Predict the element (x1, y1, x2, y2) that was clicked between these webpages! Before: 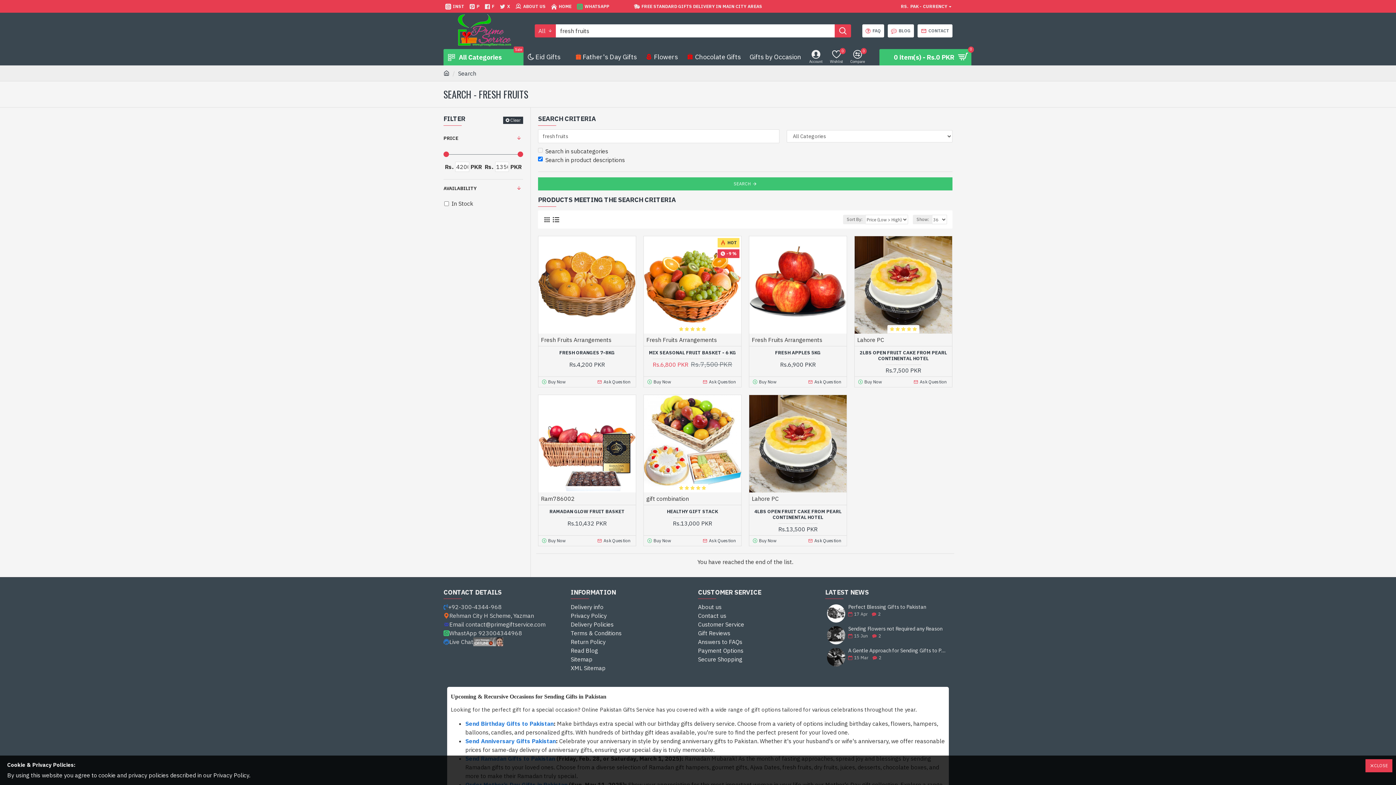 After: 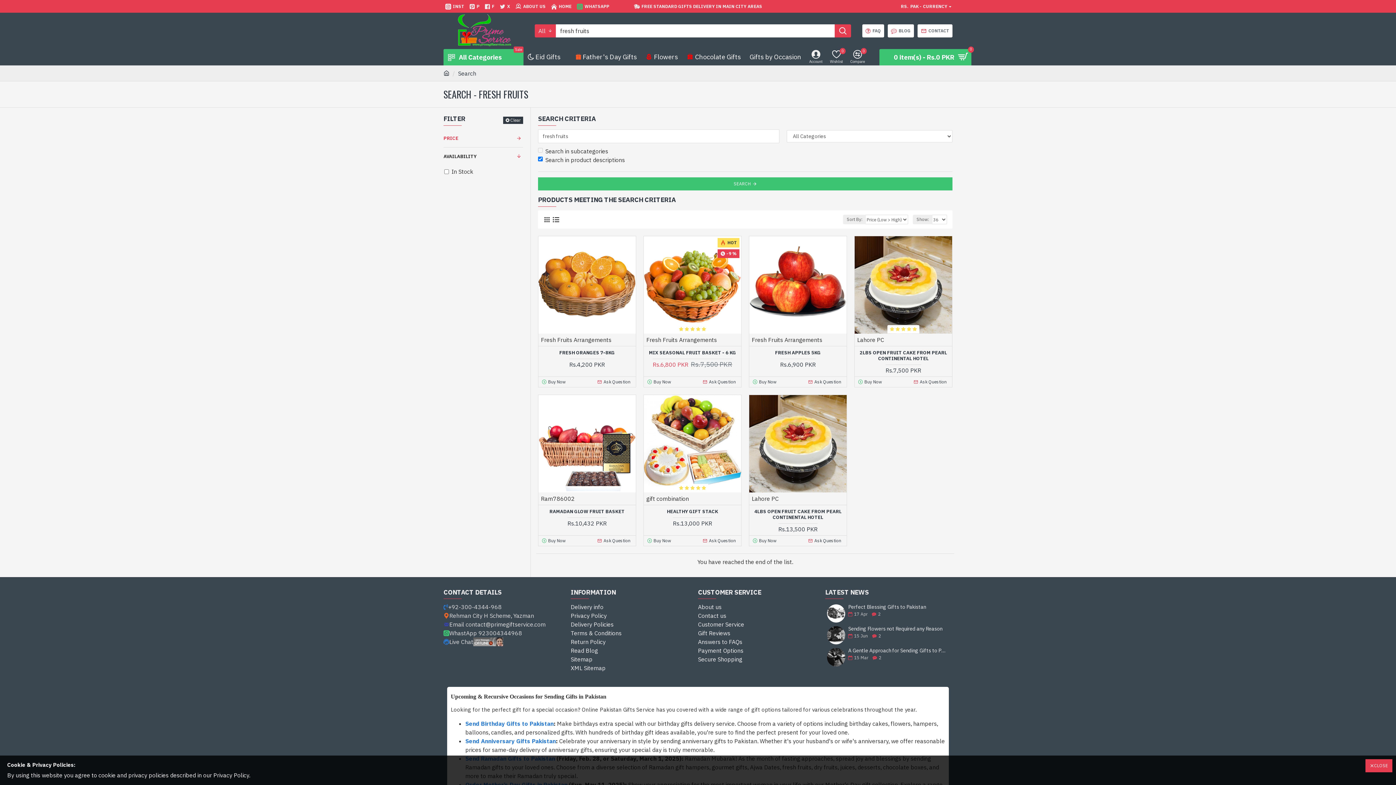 Action: bbox: (443, 129, 523, 147) label: PRICE